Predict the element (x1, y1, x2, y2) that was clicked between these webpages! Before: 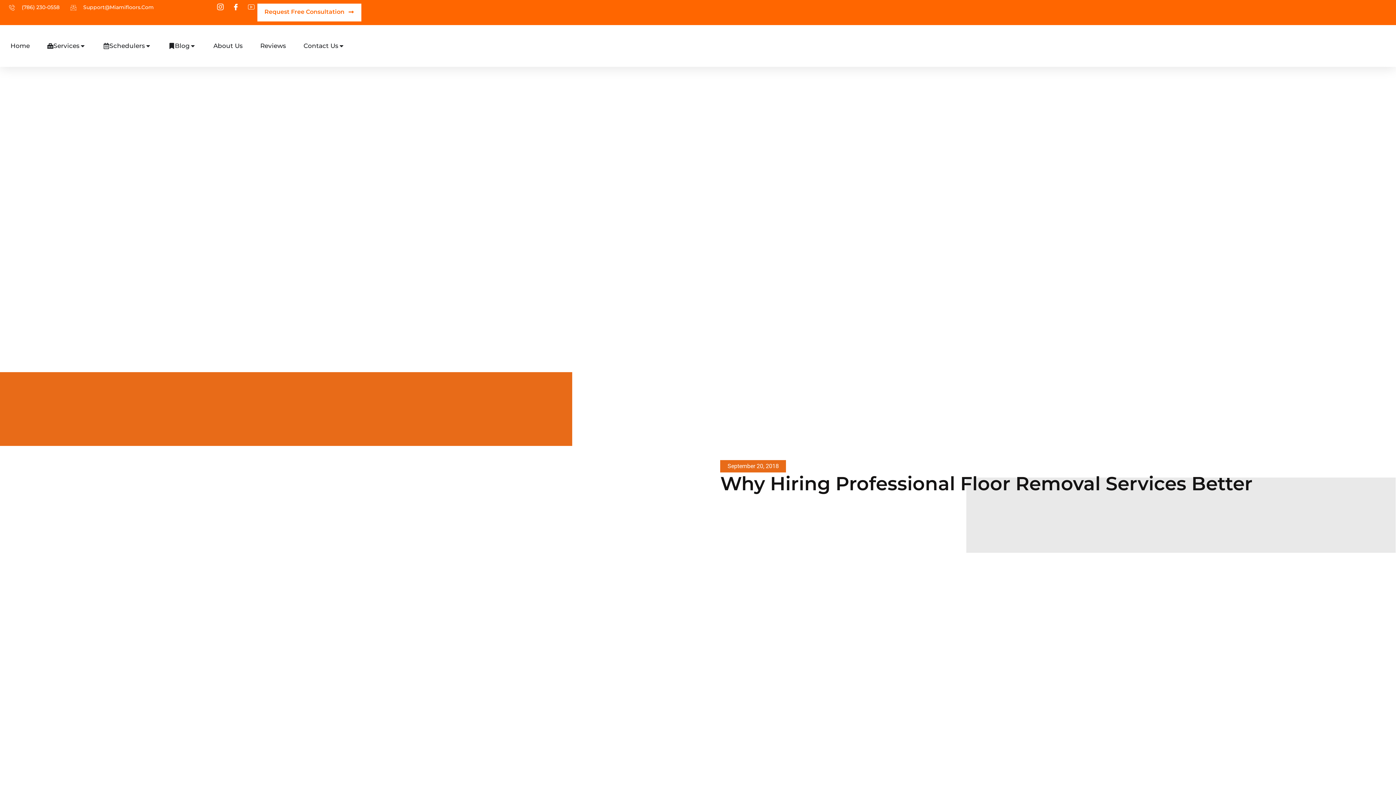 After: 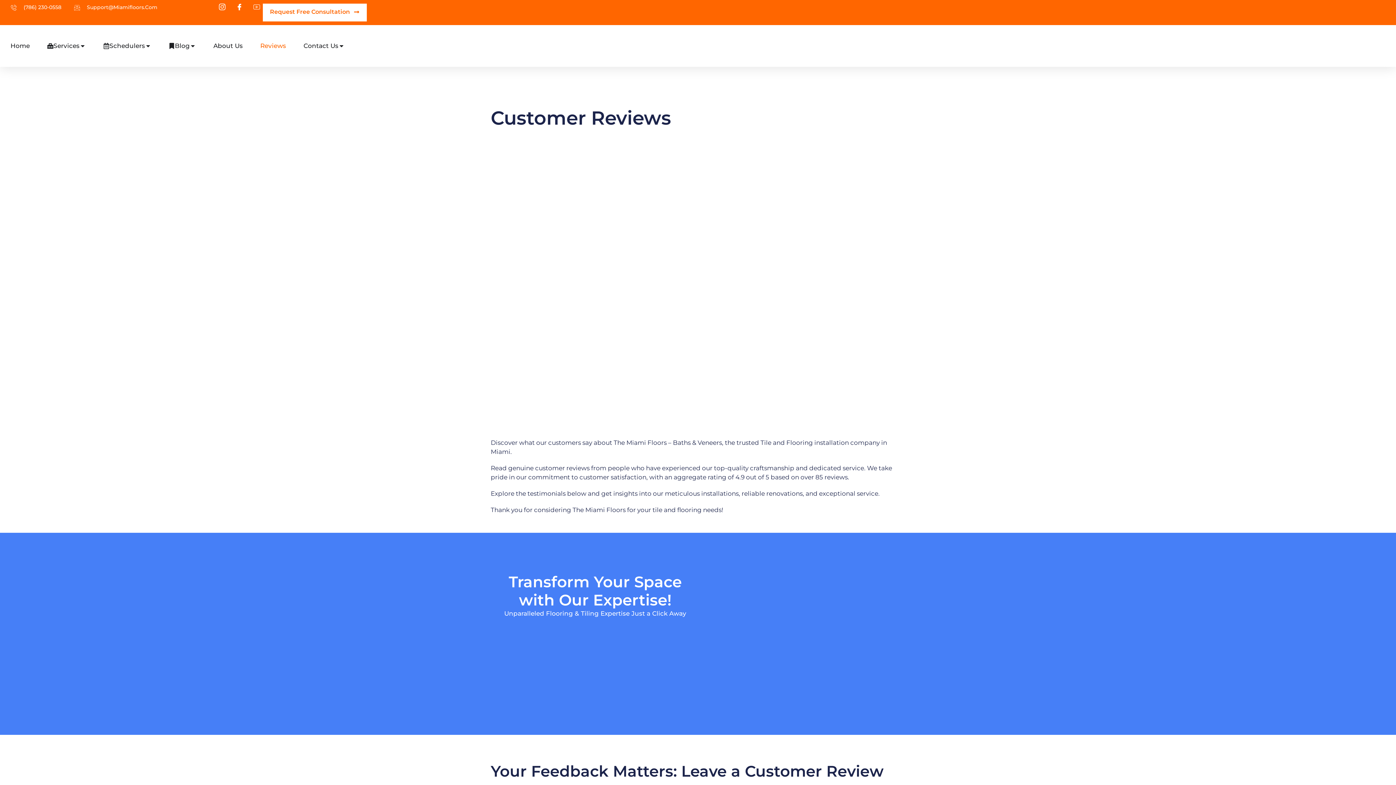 Action: bbox: (260, 41, 286, 50) label: Reviews